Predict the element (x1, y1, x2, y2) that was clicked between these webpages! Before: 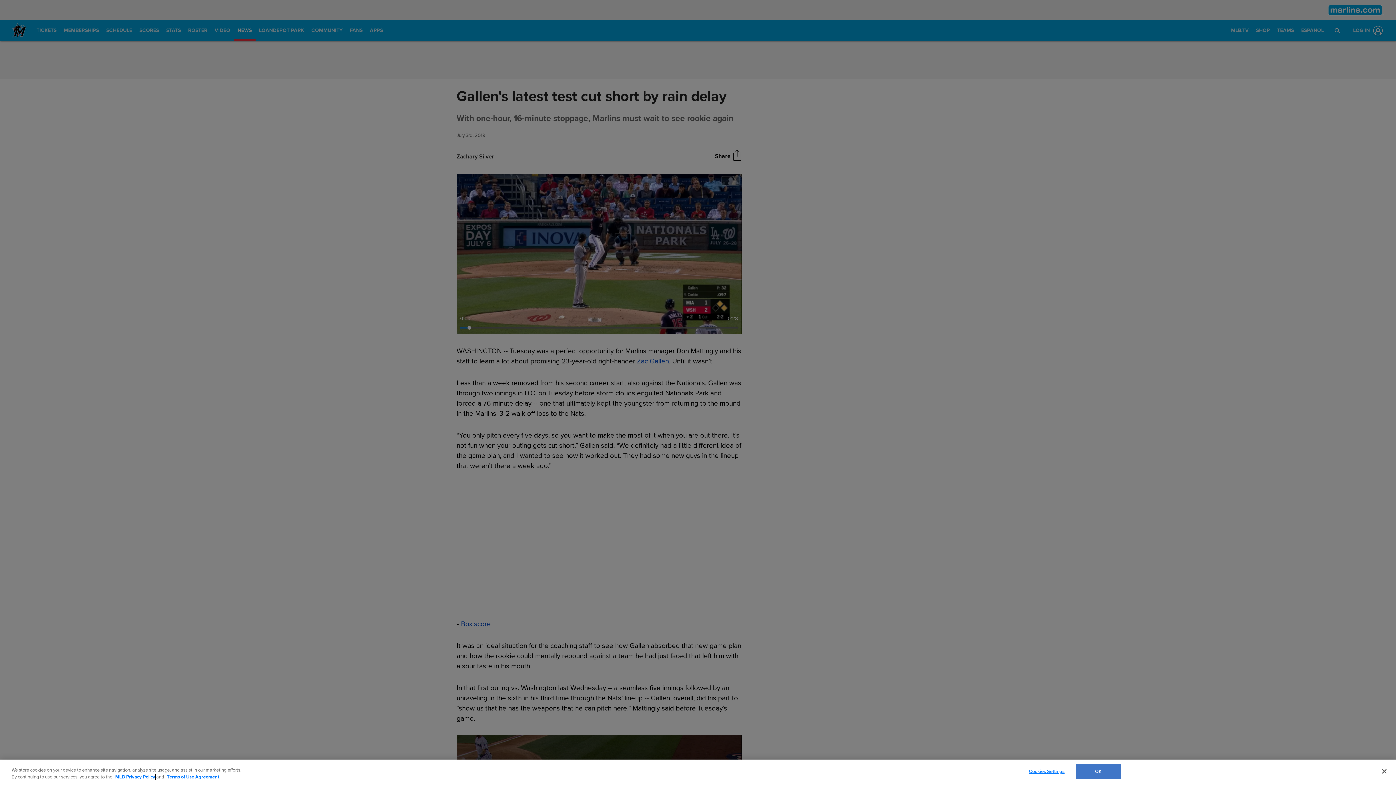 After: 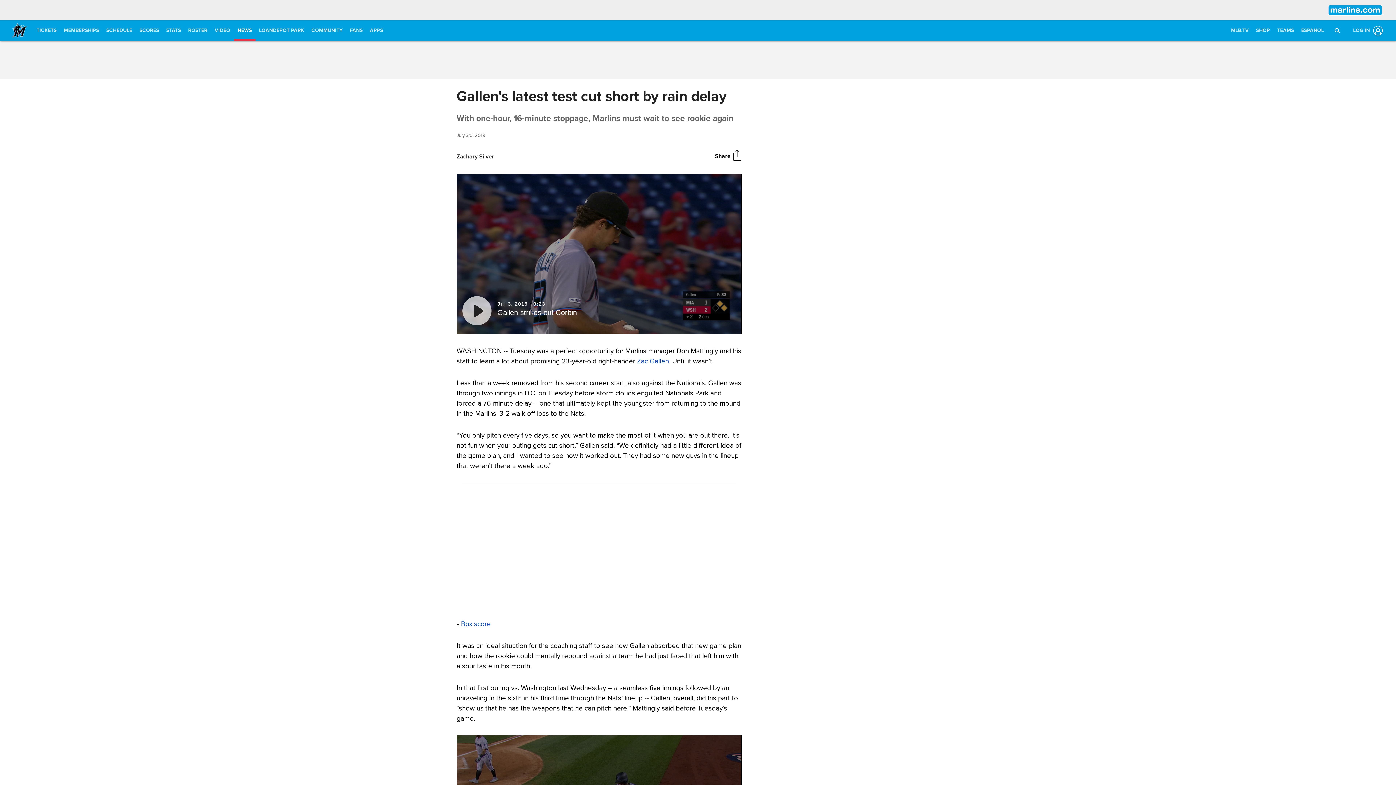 Action: label: OK bbox: (1075, 764, 1121, 779)